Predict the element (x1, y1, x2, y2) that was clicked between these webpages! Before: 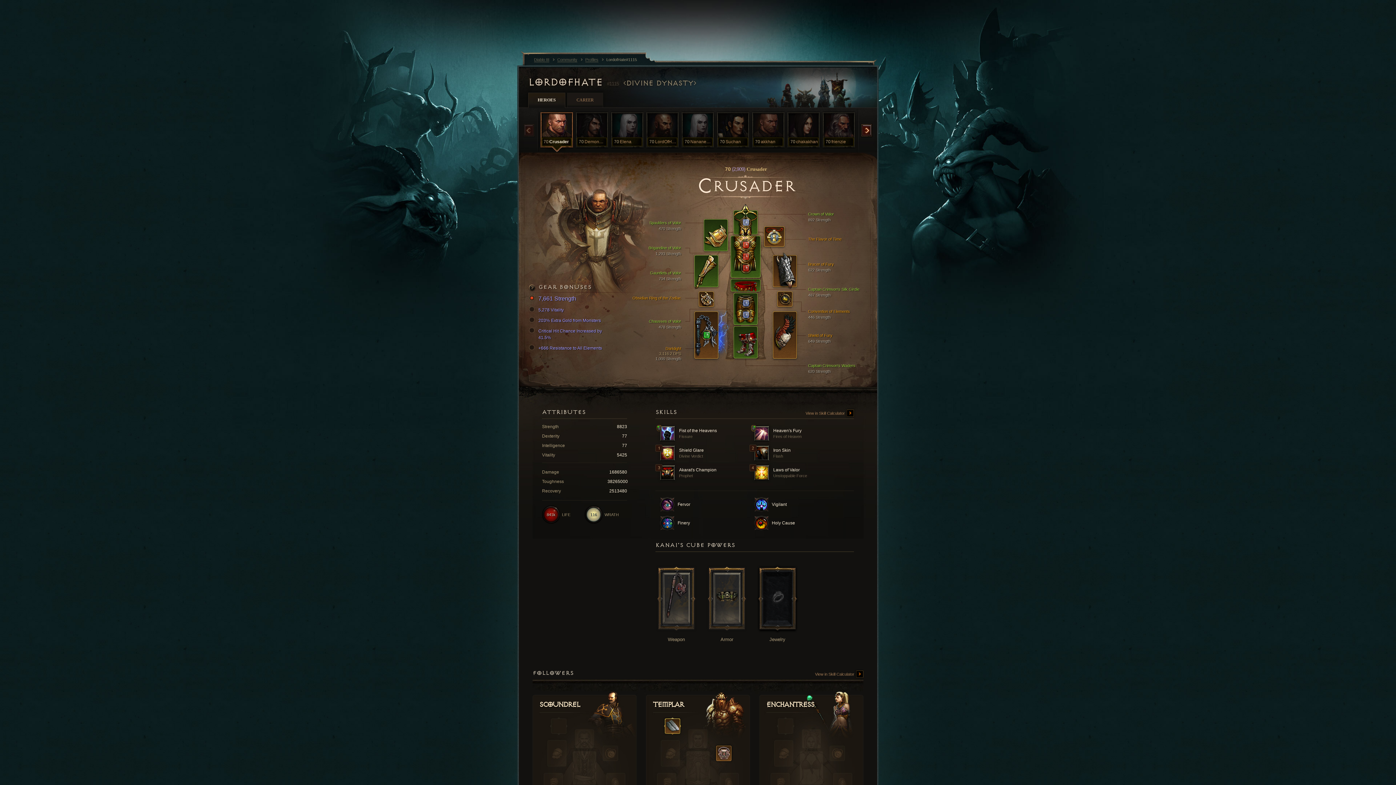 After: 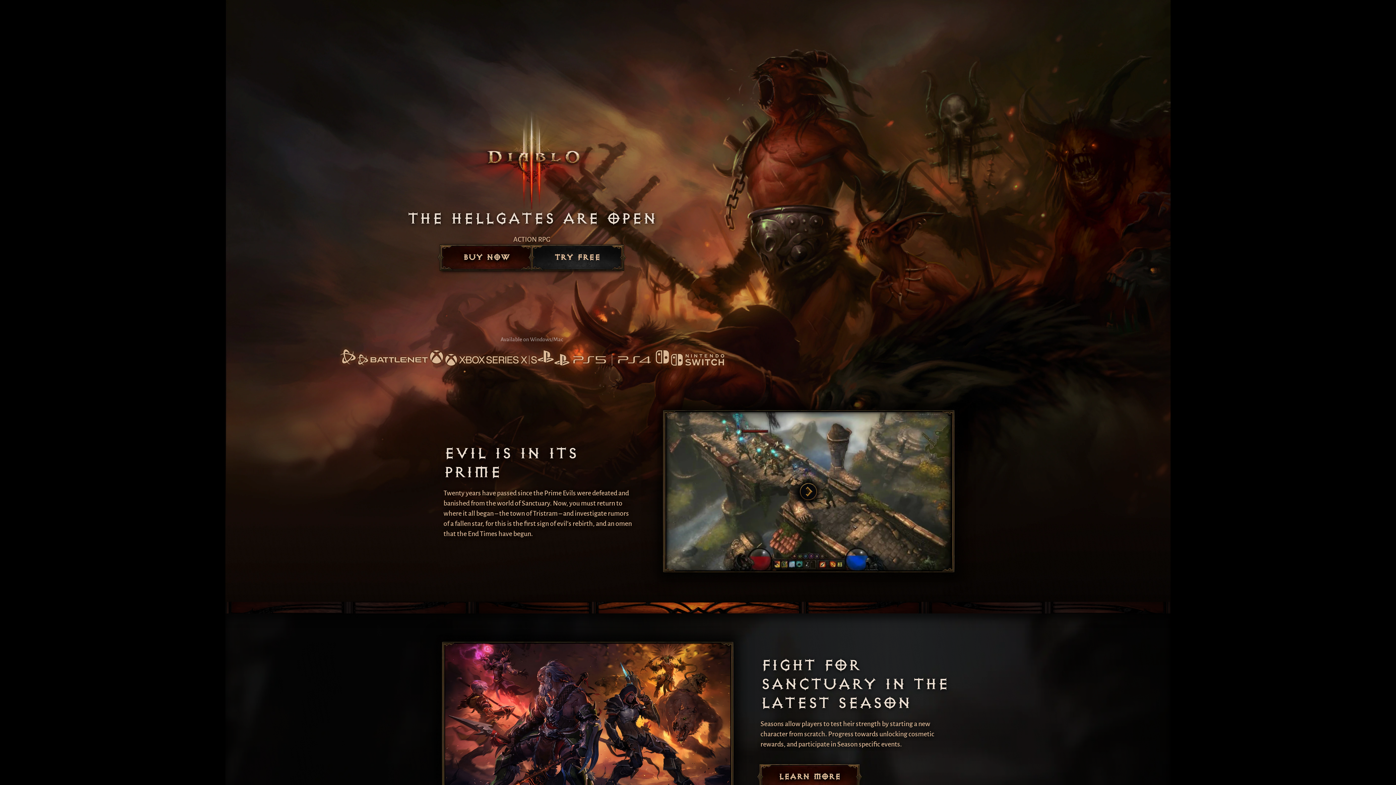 Action: bbox: (754, 465, 844, 480) label:  Laws of Valor
Unstoppable Force